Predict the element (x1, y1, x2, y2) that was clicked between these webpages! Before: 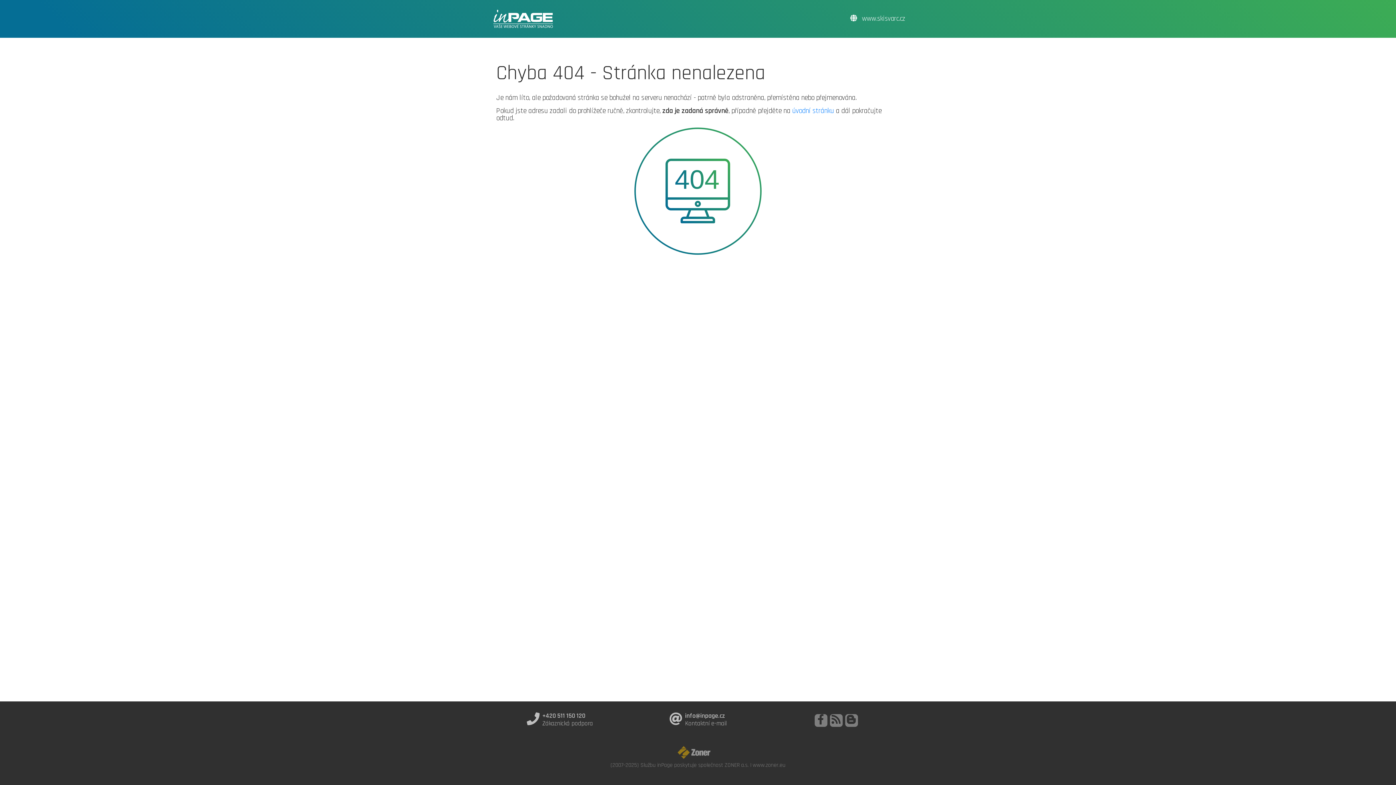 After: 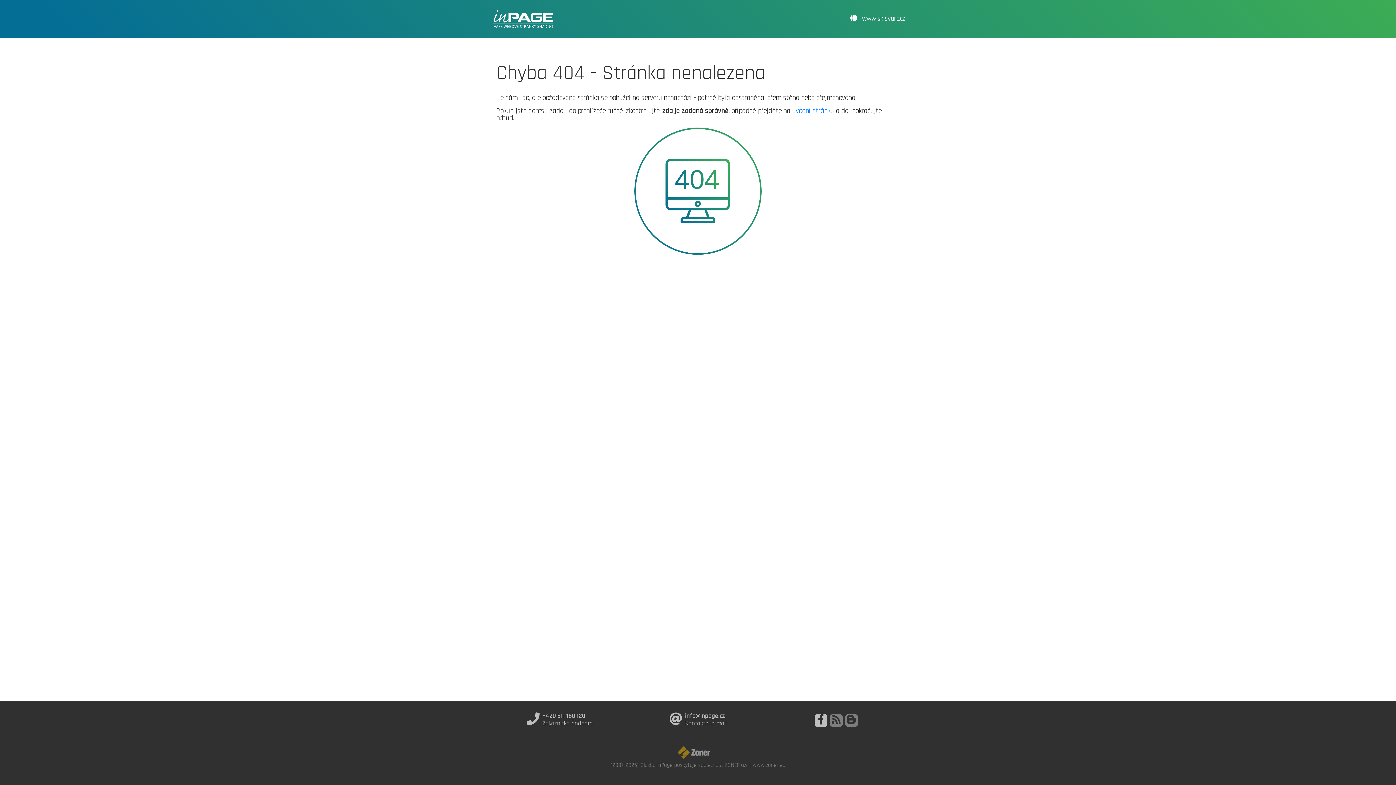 Action: bbox: (814, 714, 827, 727)